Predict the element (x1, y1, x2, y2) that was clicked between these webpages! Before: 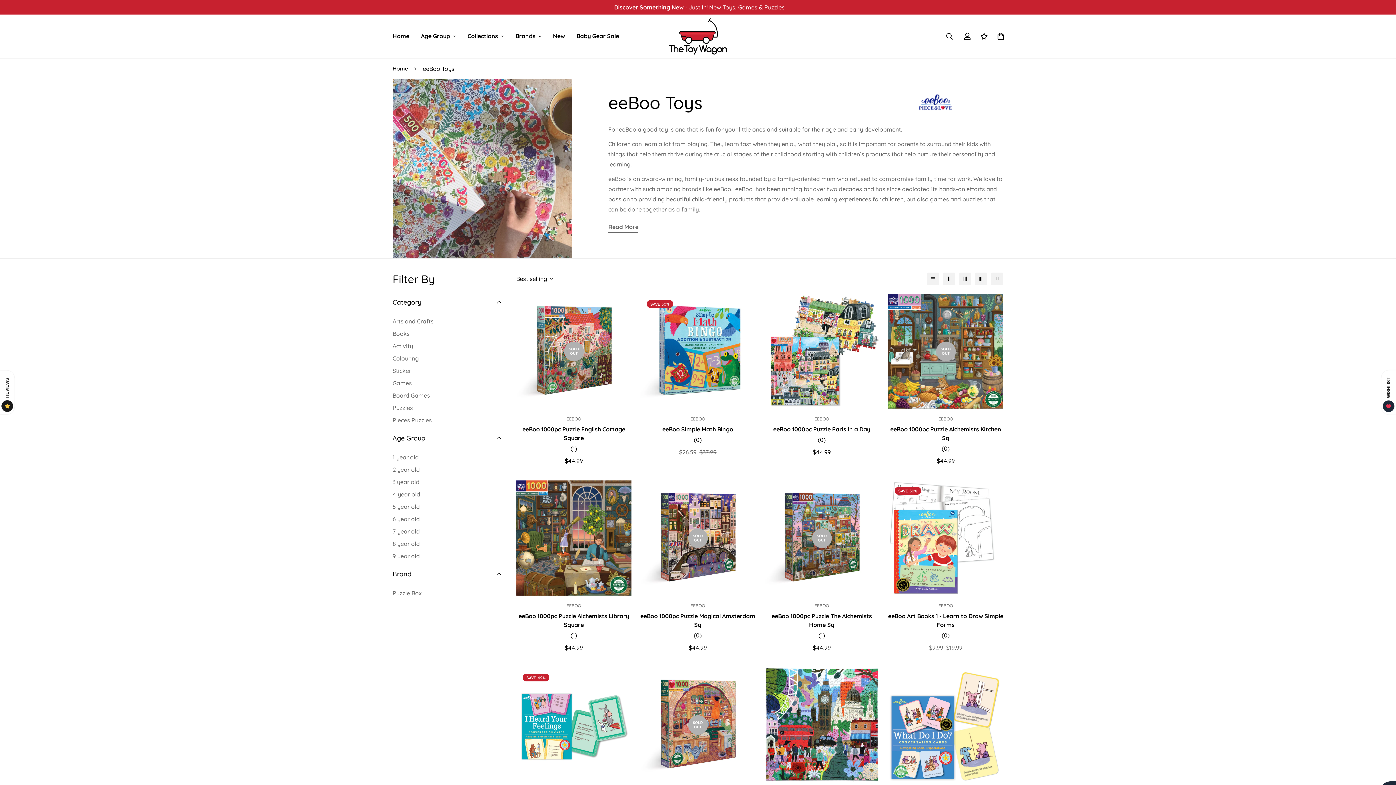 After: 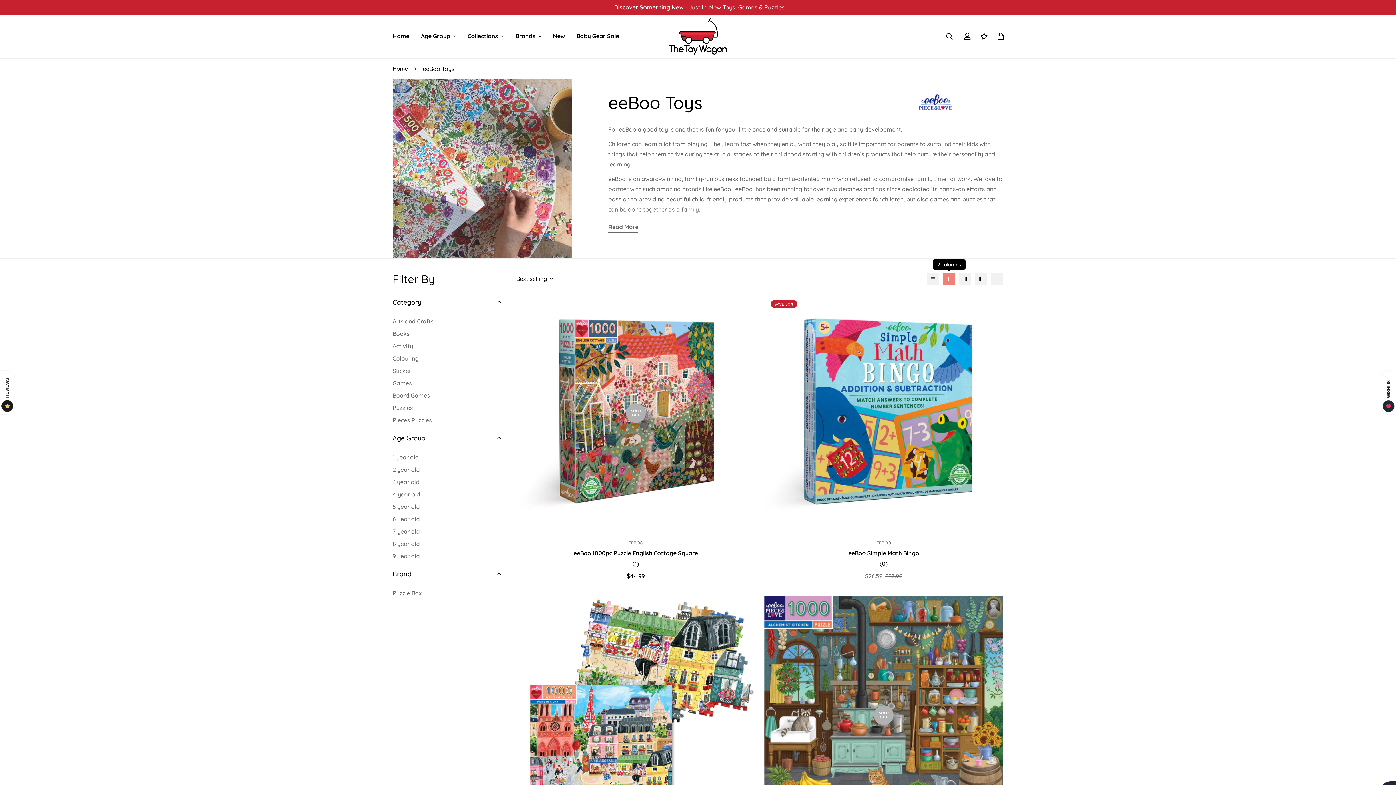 Action: bbox: (943, 272, 955, 285)